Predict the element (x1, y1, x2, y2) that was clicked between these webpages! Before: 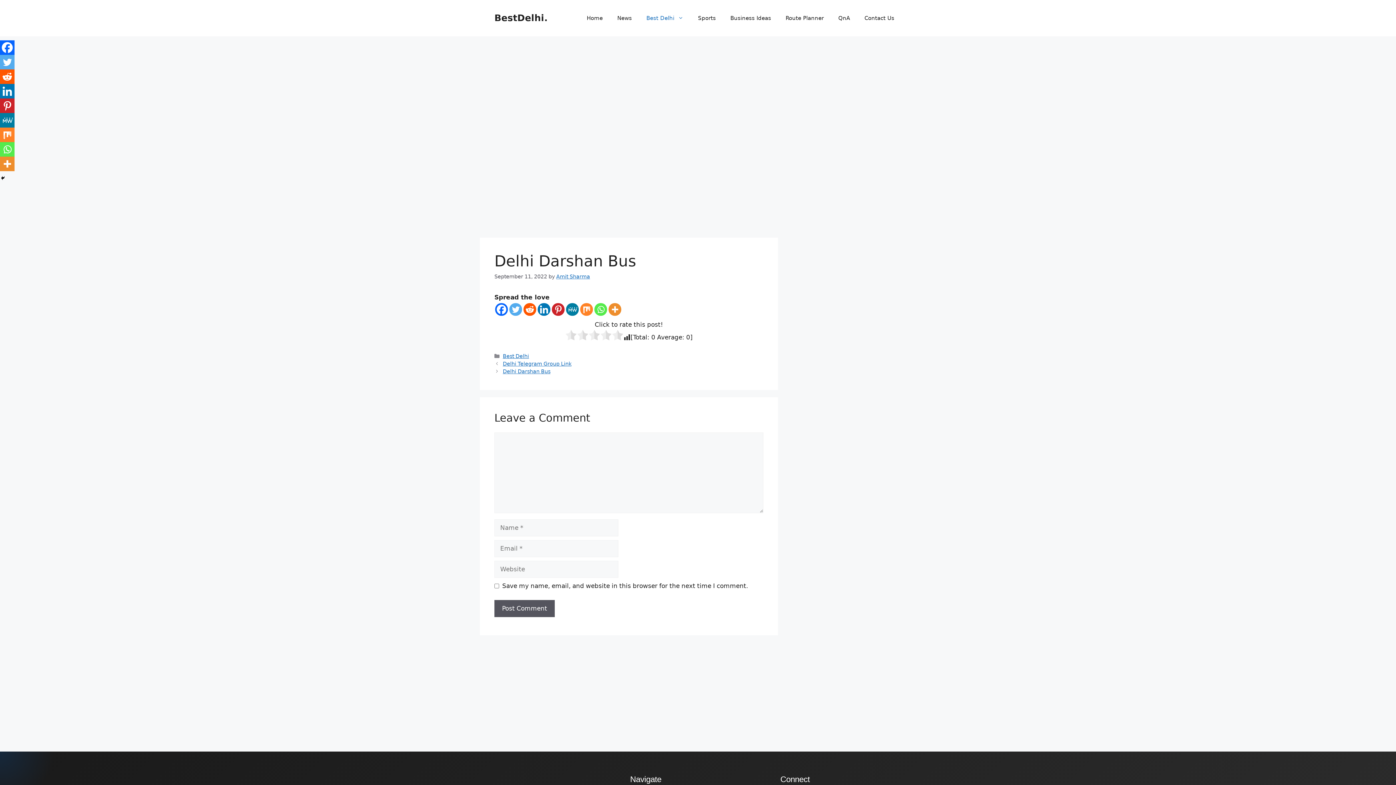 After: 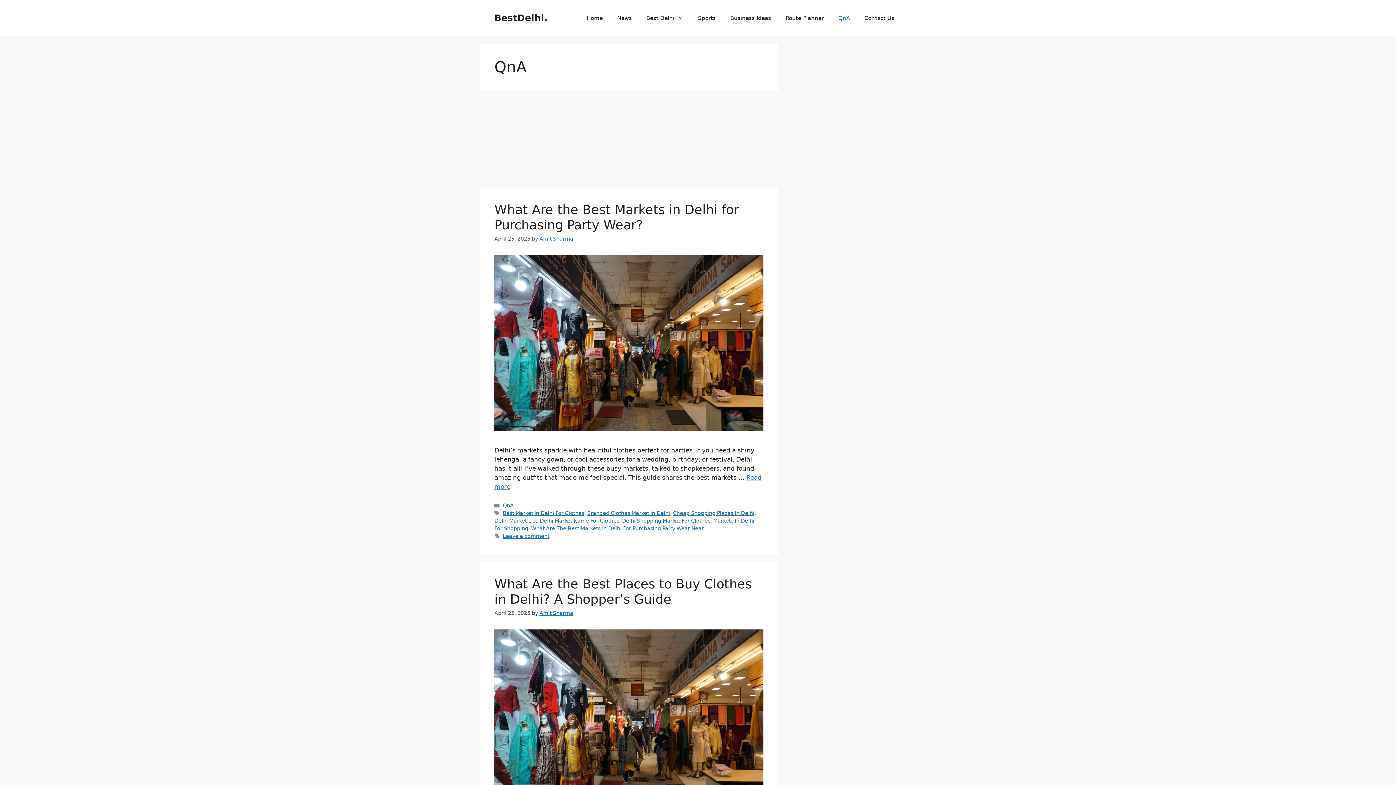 Action: bbox: (831, 7, 857, 29) label: QnA